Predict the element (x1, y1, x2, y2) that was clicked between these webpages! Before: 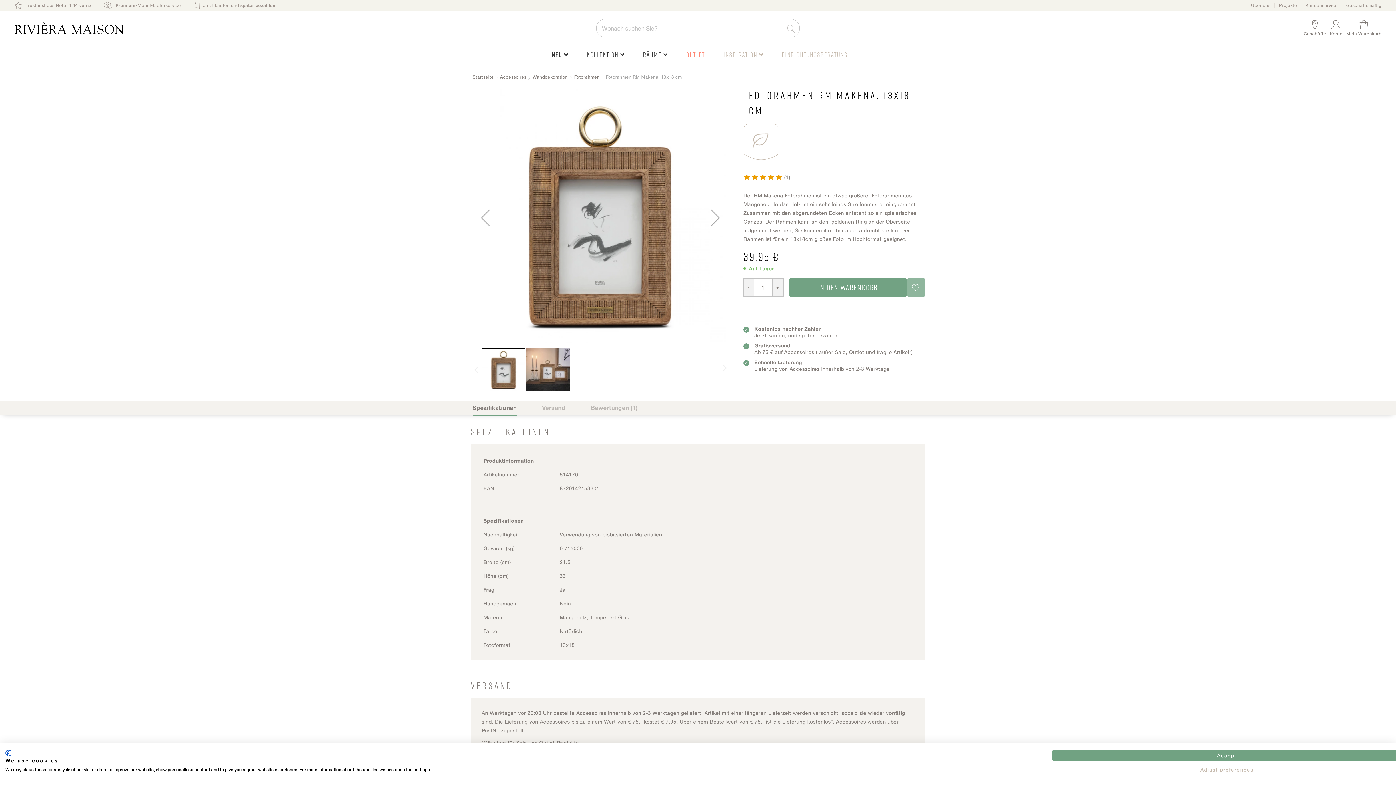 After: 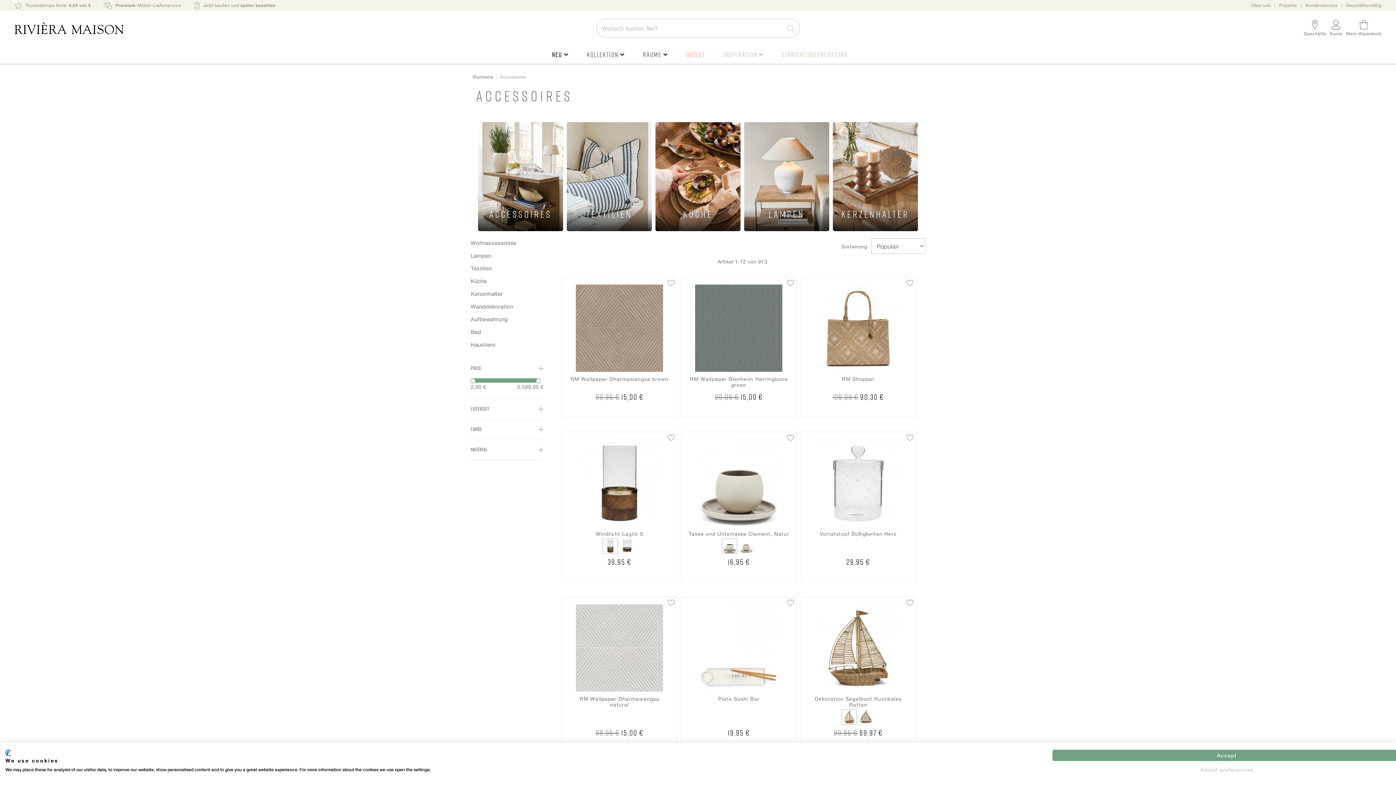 Action: bbox: (500, 74, 526, 79) label: Accessoires